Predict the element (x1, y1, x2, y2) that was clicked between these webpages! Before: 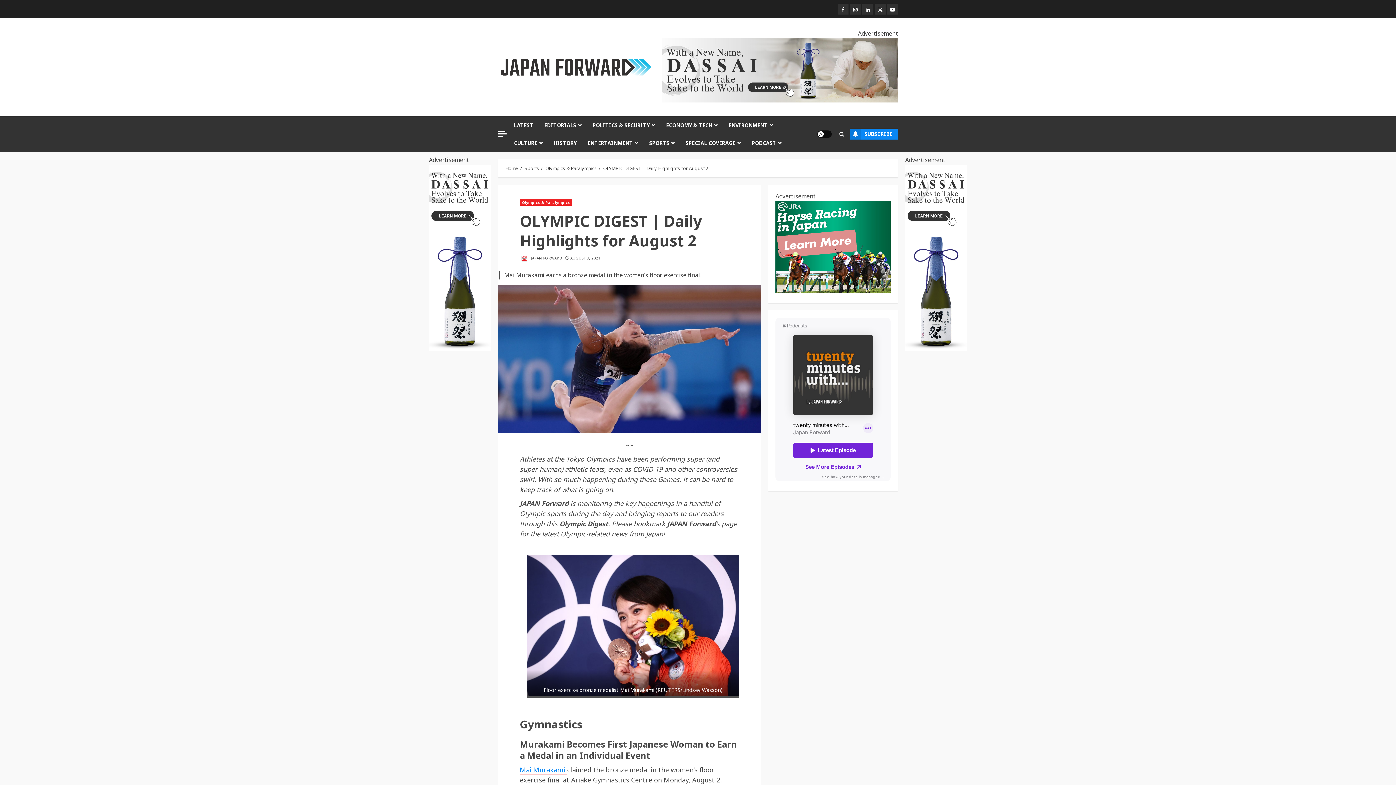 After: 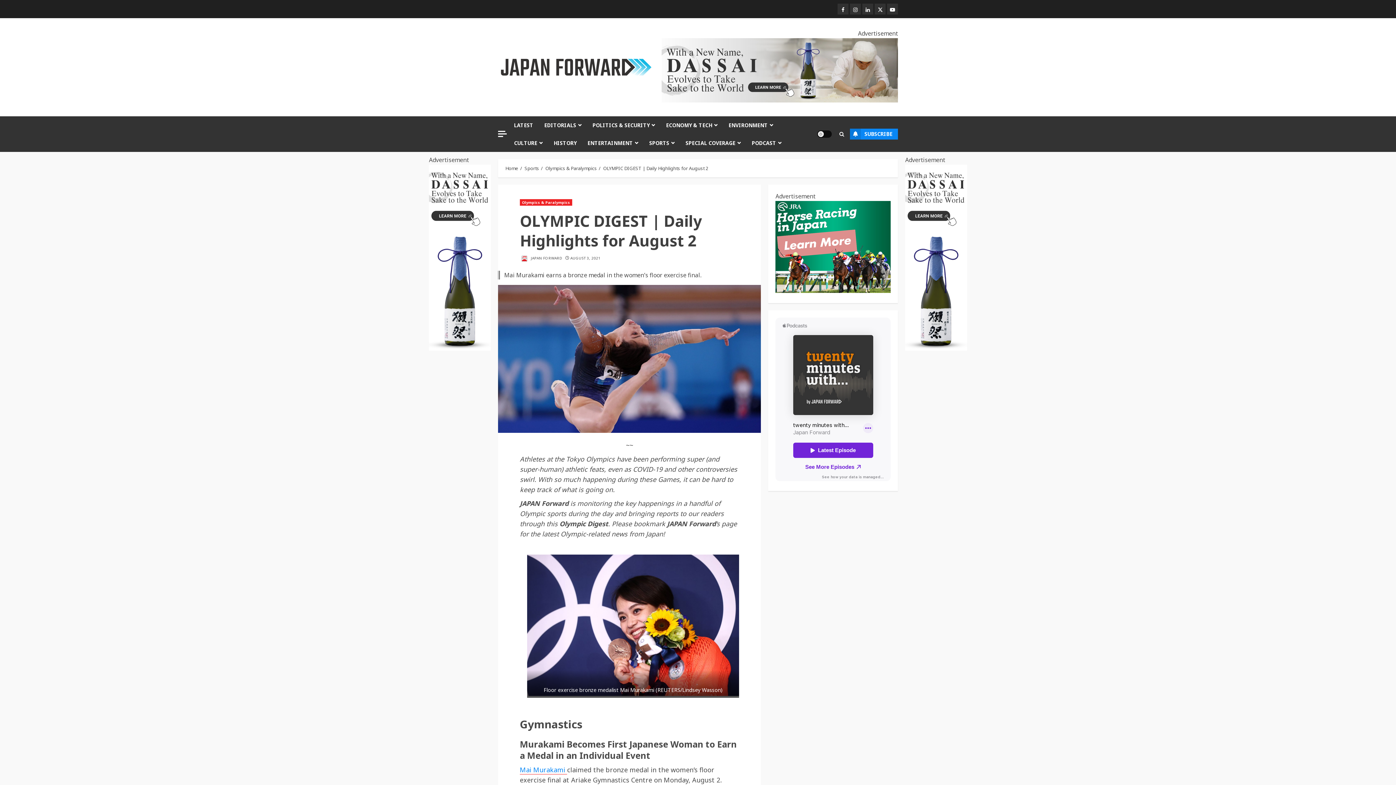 Action: bbox: (905, 253, 967, 261)